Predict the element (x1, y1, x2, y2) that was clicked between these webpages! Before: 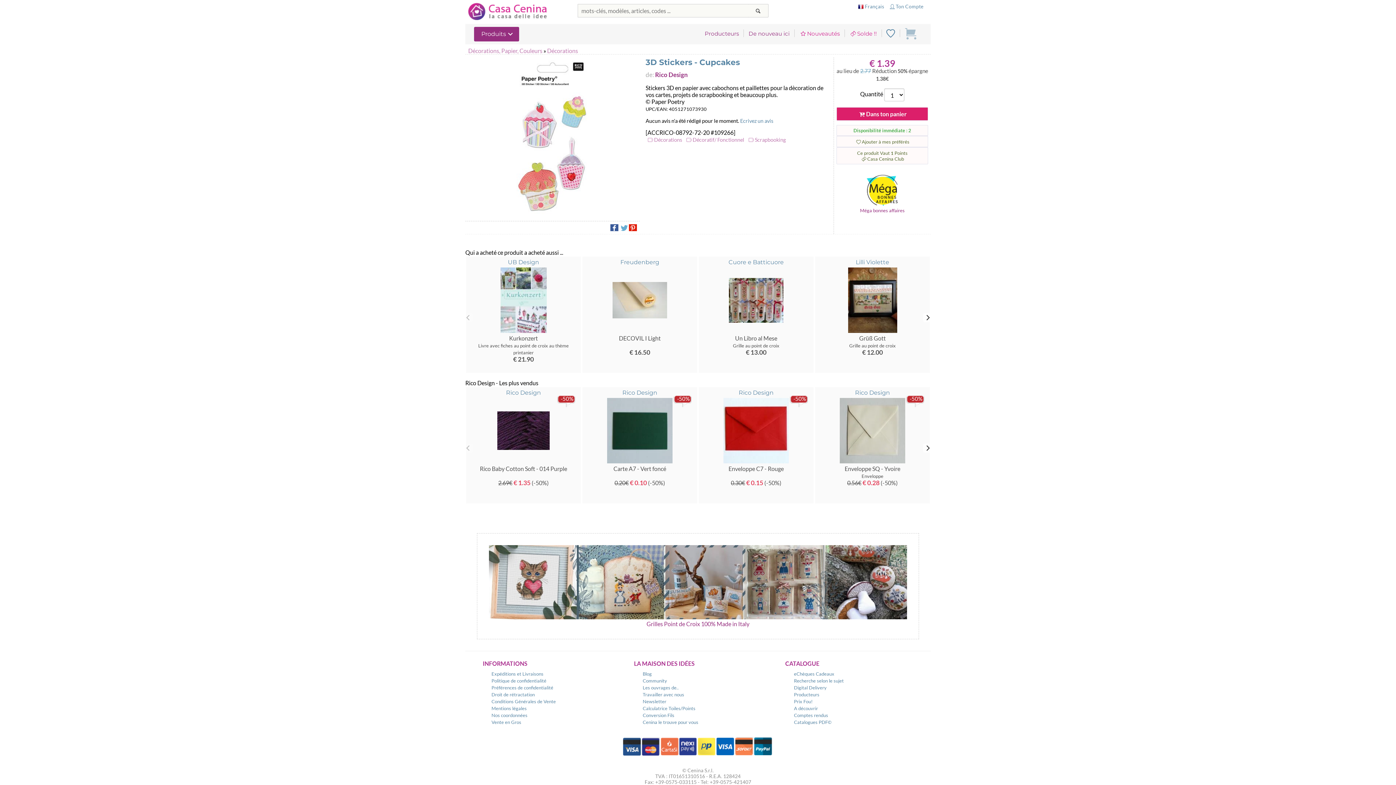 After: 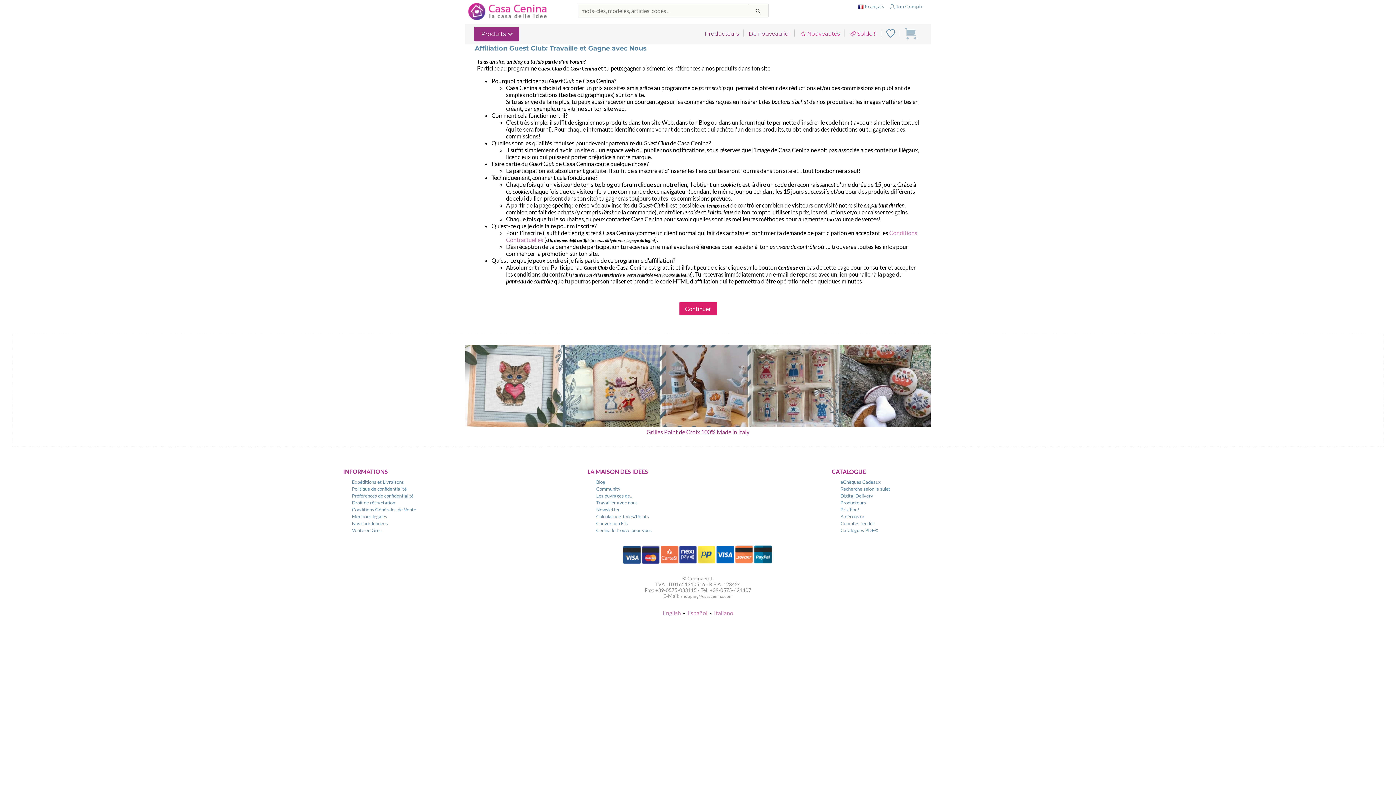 Action: bbox: (642, 691, 684, 697) label: Travailler avec nous